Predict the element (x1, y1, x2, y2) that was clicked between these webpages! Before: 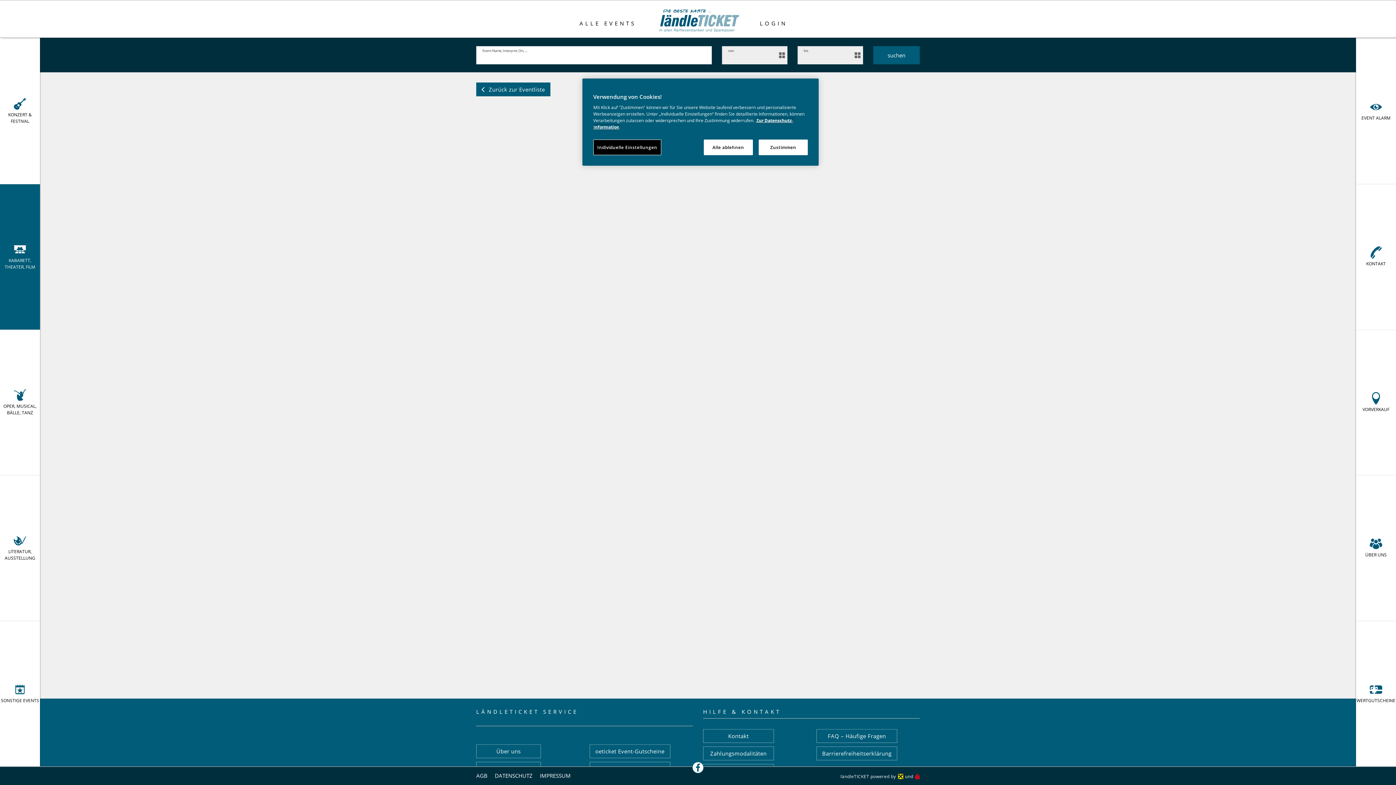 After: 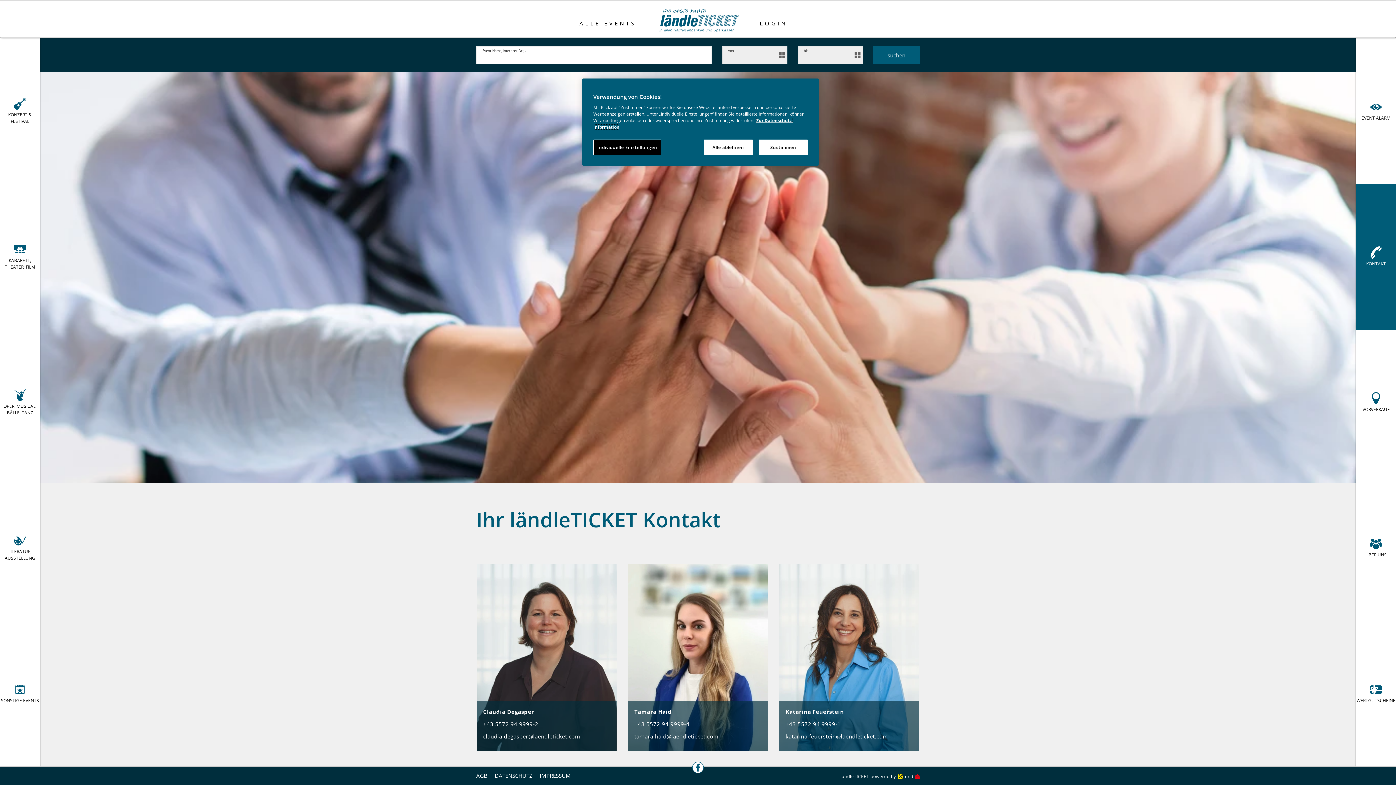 Action: label: Menu-Icon KONTAKT bbox: (1370, 246, 1382, 258)